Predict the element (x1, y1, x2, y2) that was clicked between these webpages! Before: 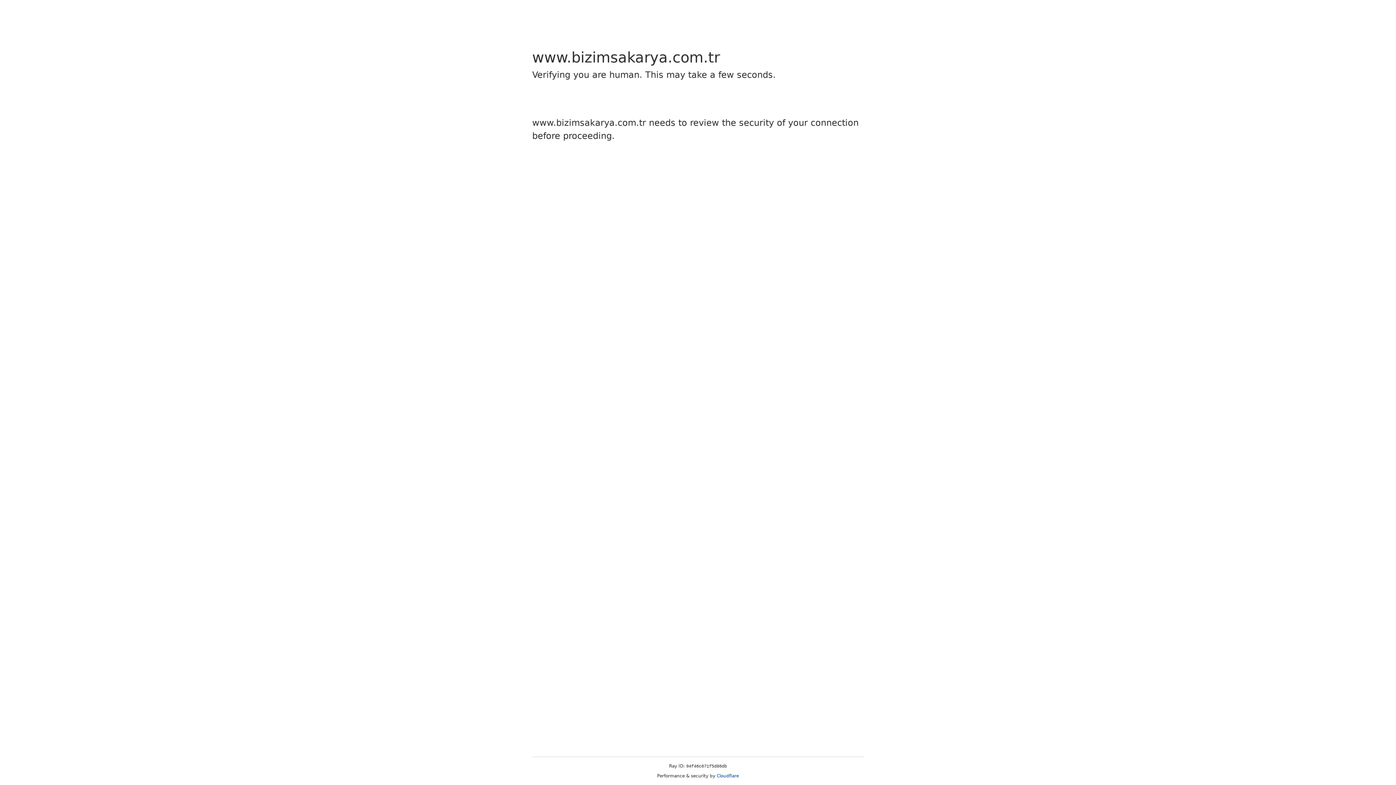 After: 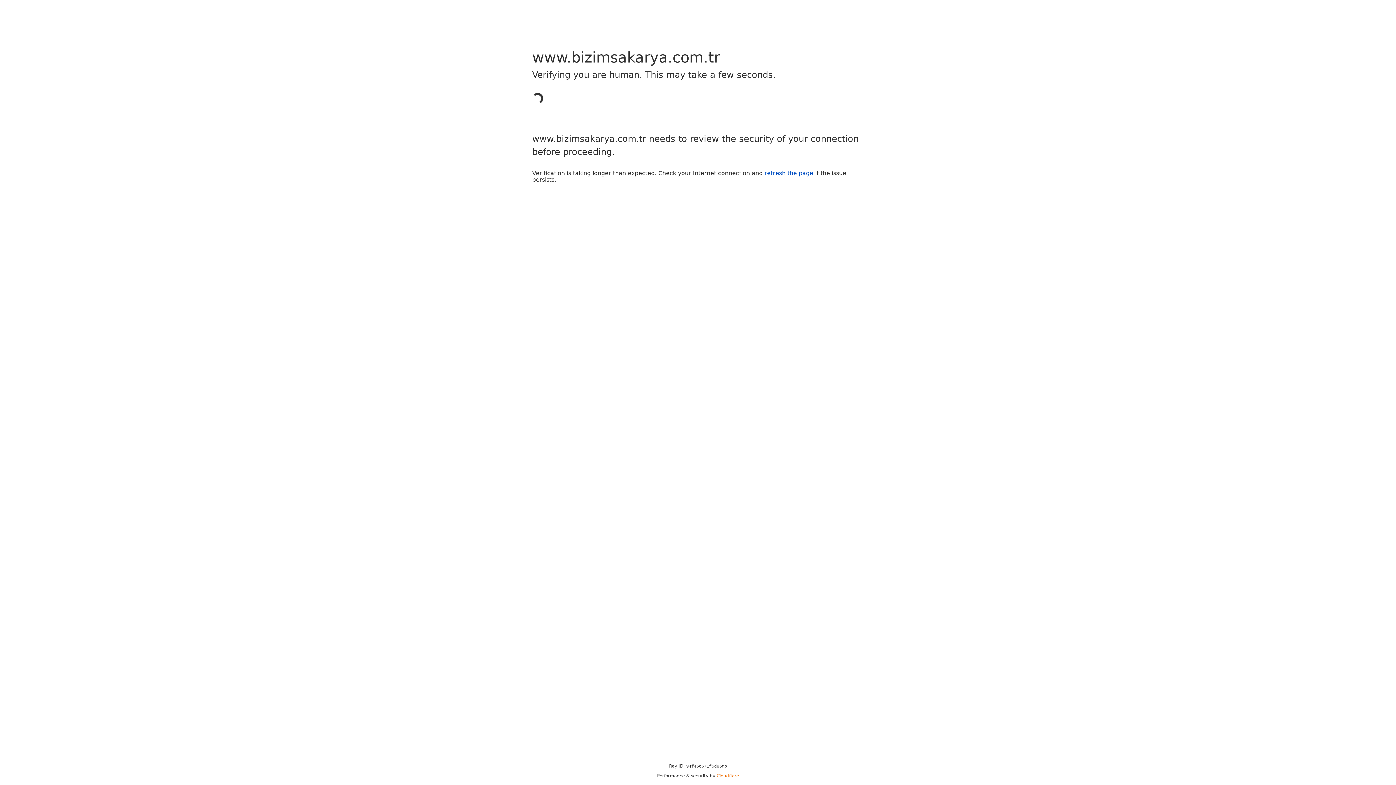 Action: label: Cloudflare bbox: (716, 773, 739, 778)